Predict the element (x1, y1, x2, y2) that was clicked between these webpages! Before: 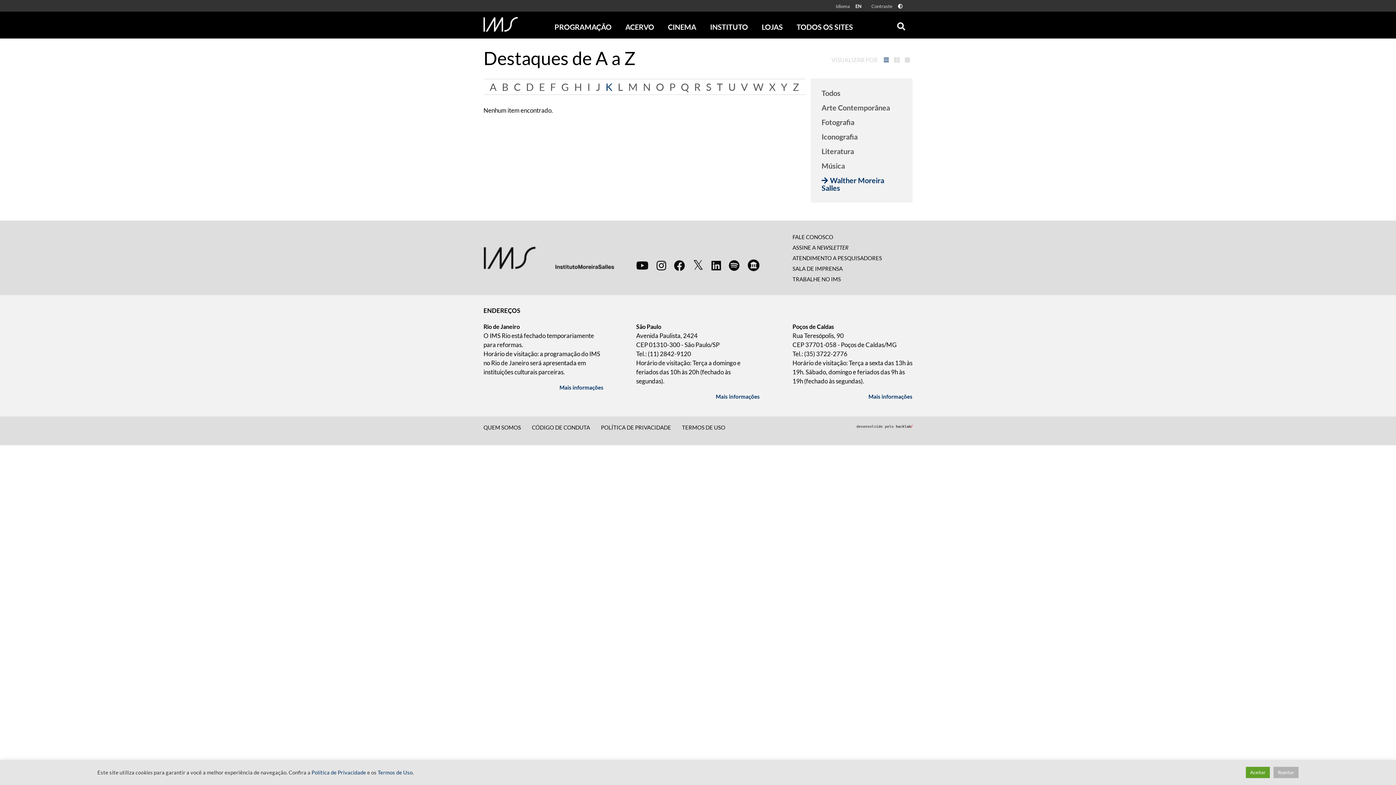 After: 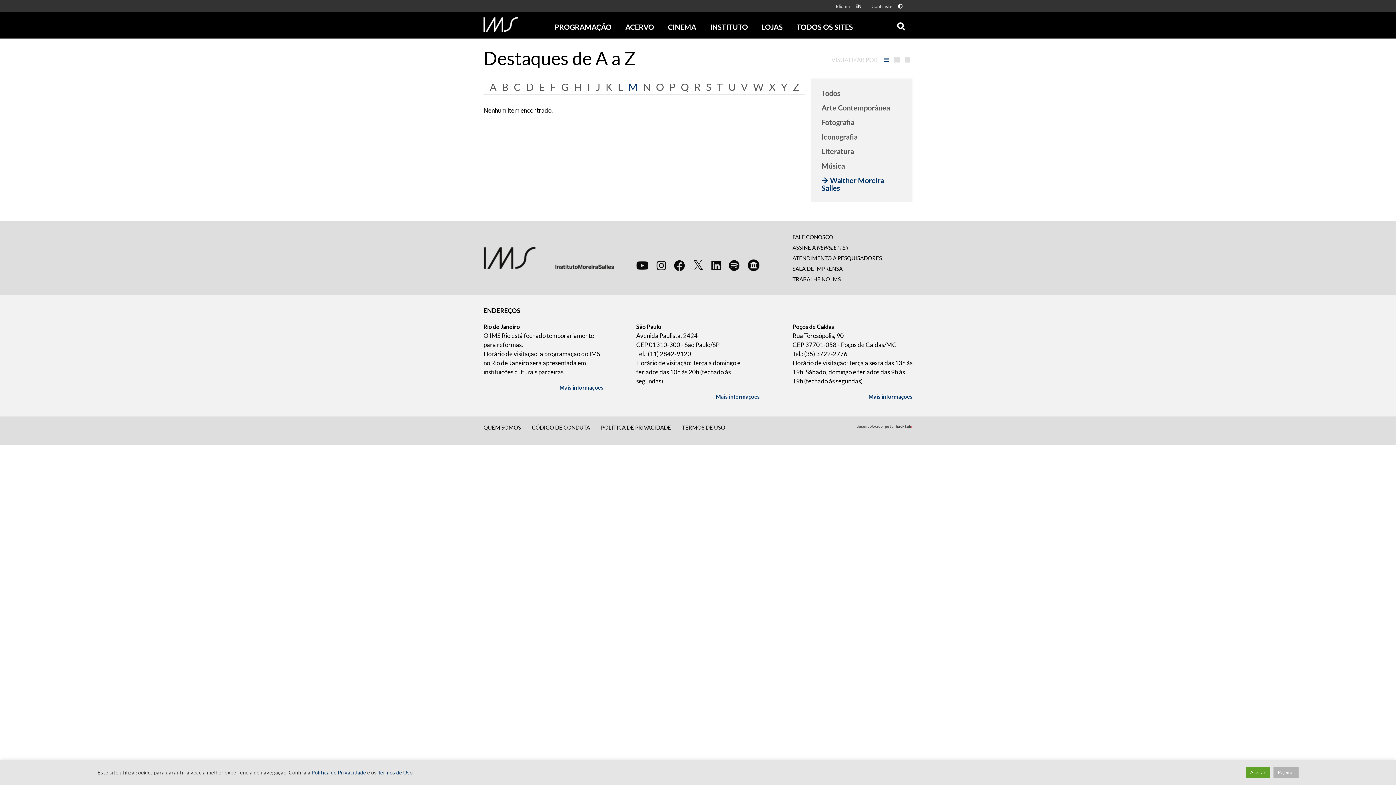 Action: label: M bbox: (625, 79, 640, 94)